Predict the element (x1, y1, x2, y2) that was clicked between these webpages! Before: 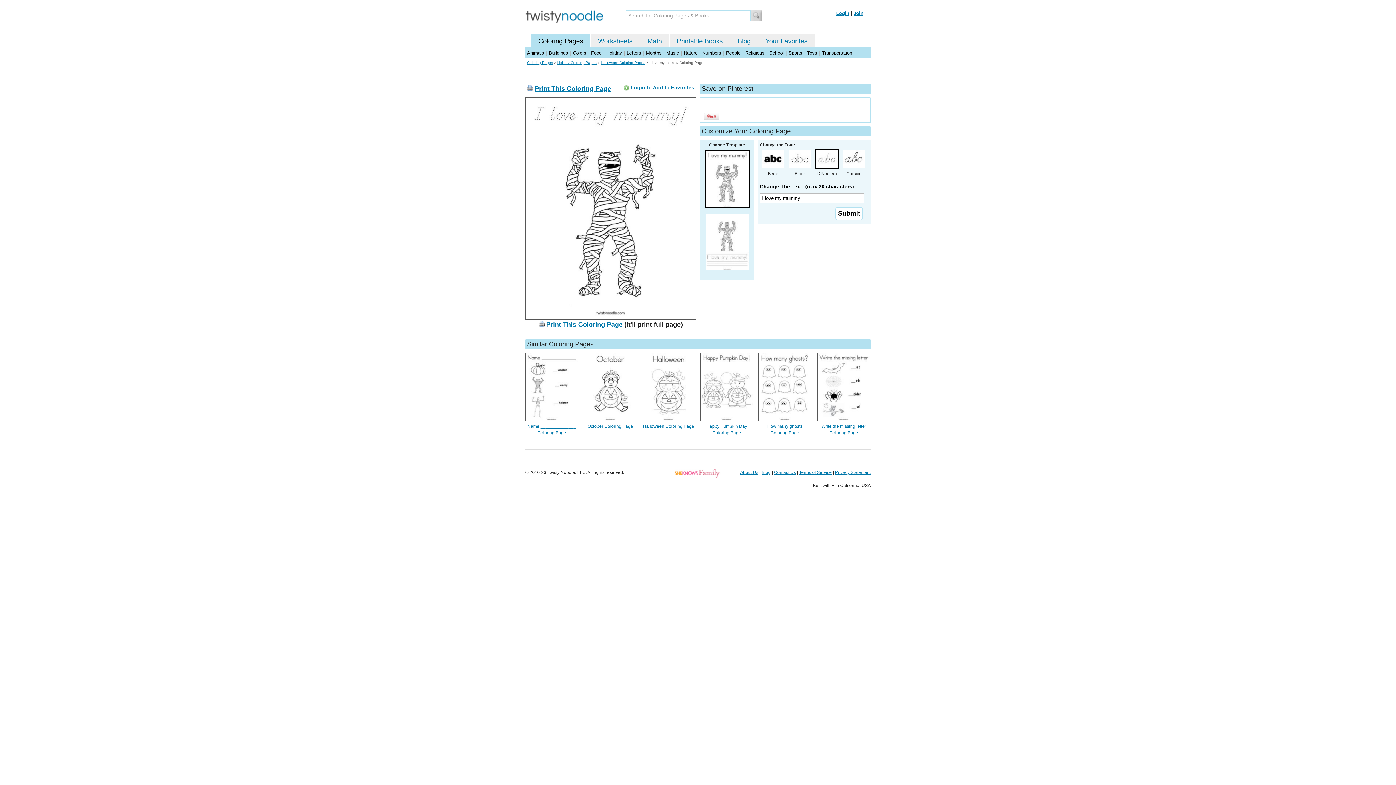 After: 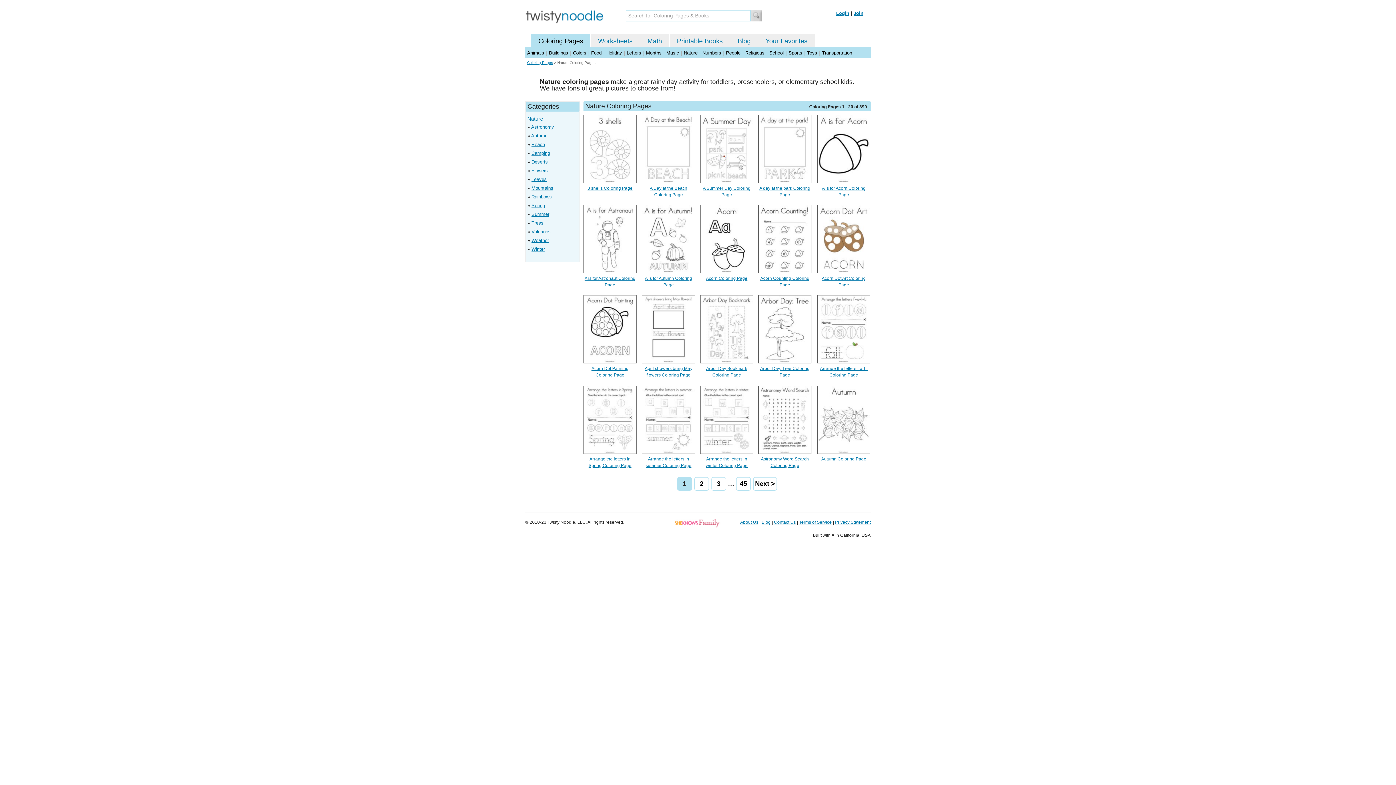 Action: label: Nature bbox: (684, 50, 697, 55)